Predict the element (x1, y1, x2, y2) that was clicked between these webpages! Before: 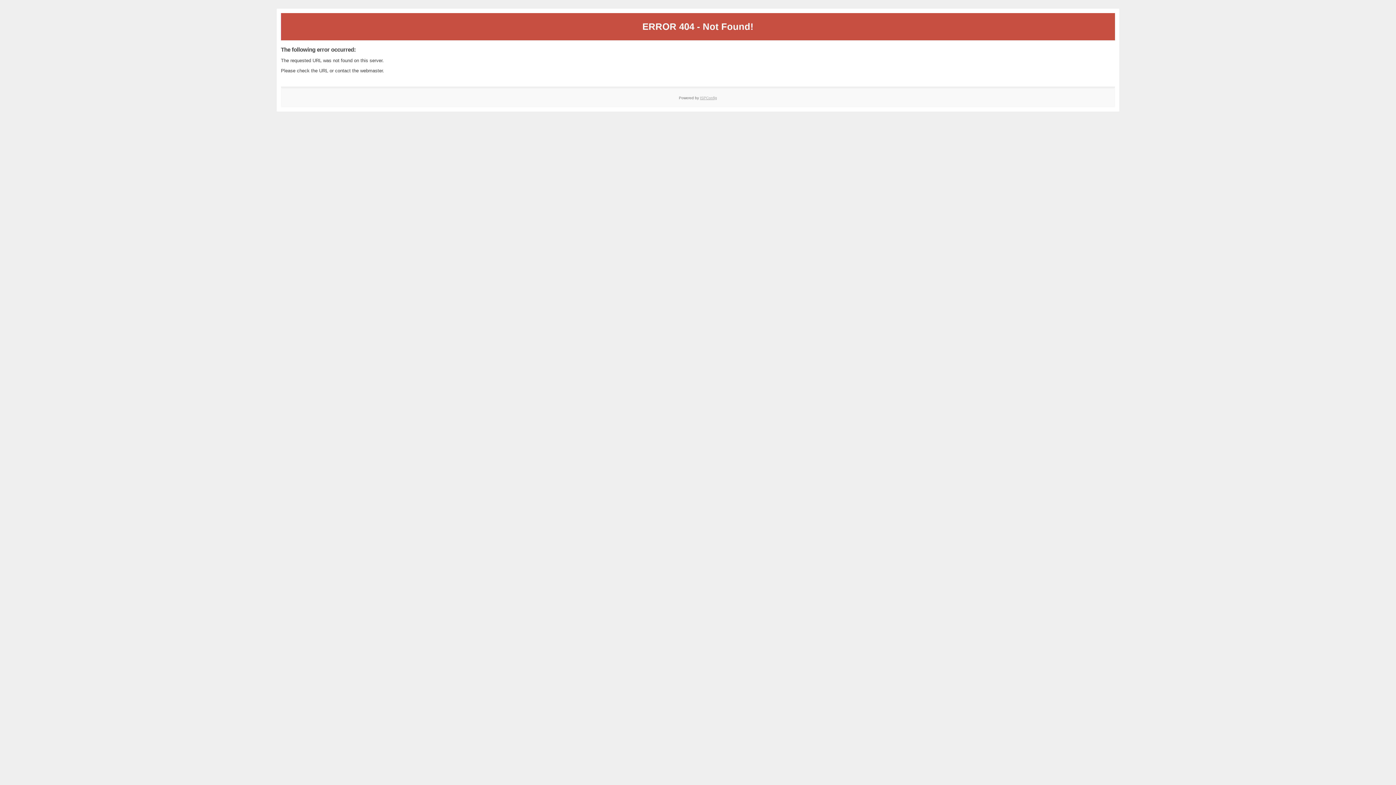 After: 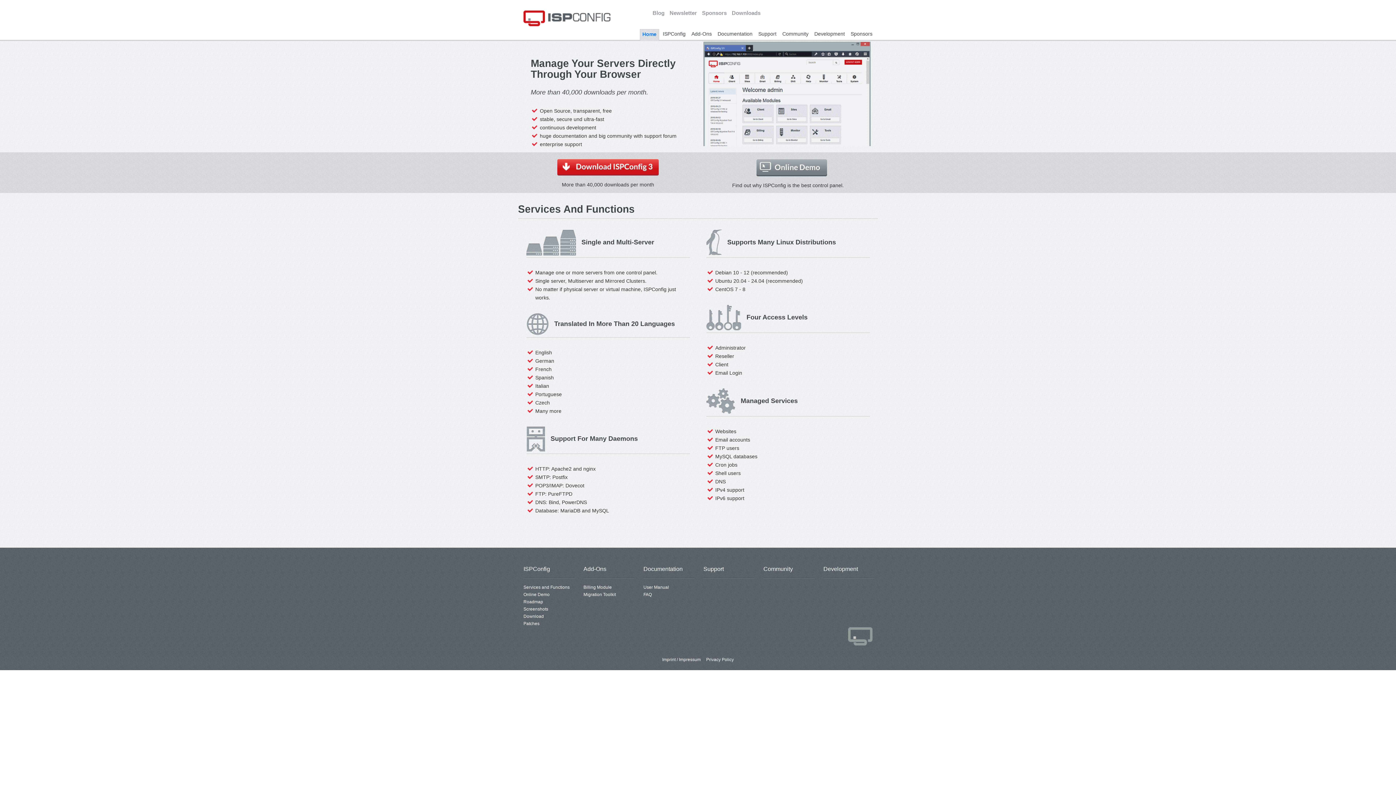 Action: bbox: (700, 95, 717, 99) label: ISPConfig